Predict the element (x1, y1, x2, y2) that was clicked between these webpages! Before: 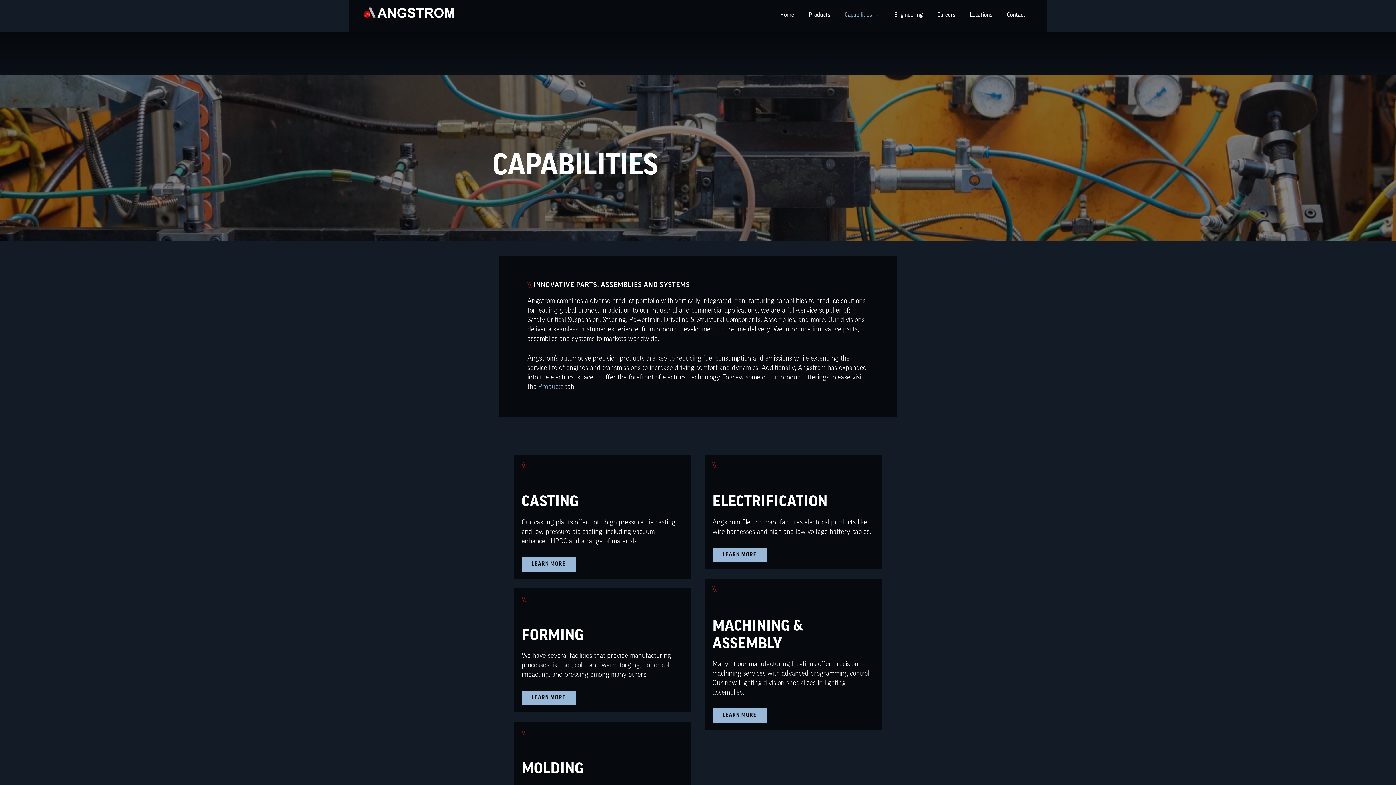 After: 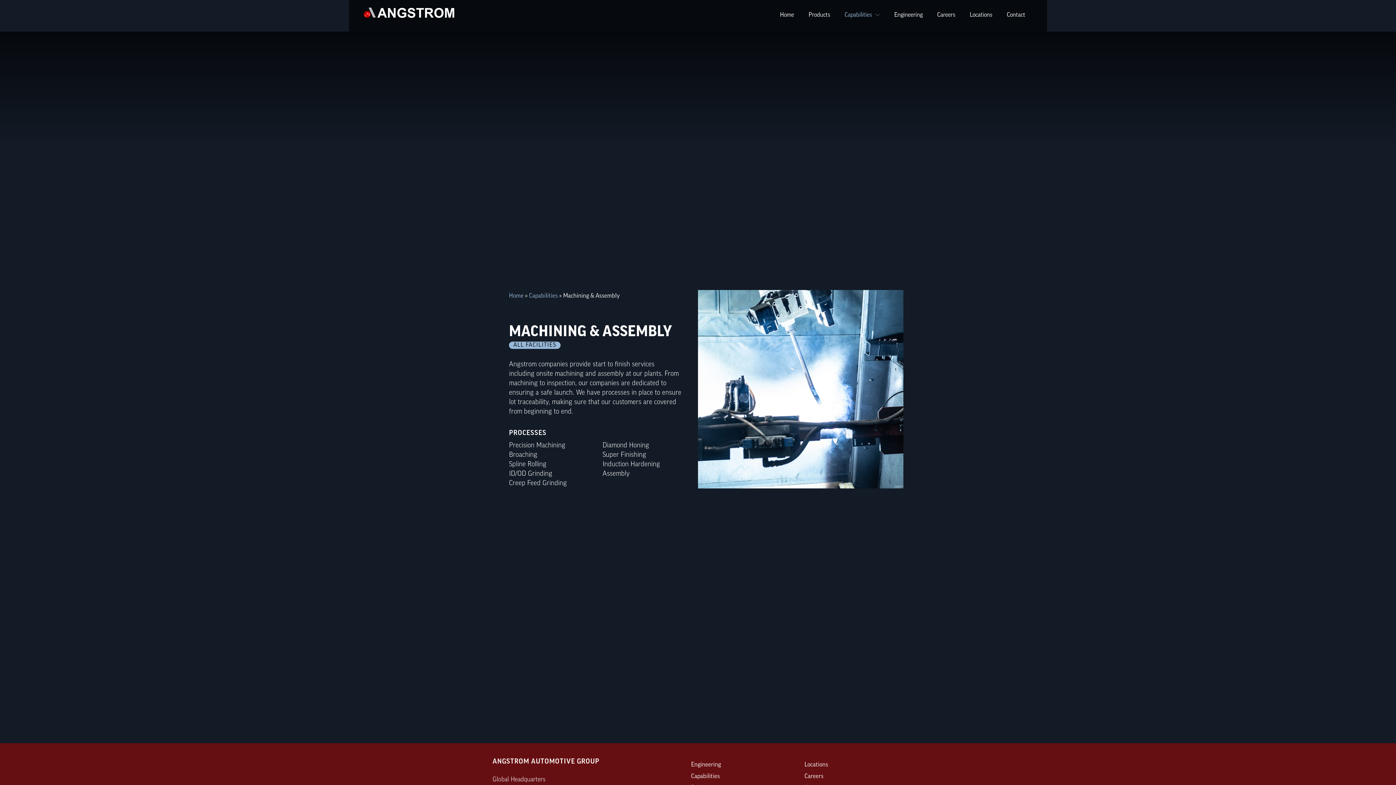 Action: label: LEARN MORE bbox: (712, 708, 766, 723)